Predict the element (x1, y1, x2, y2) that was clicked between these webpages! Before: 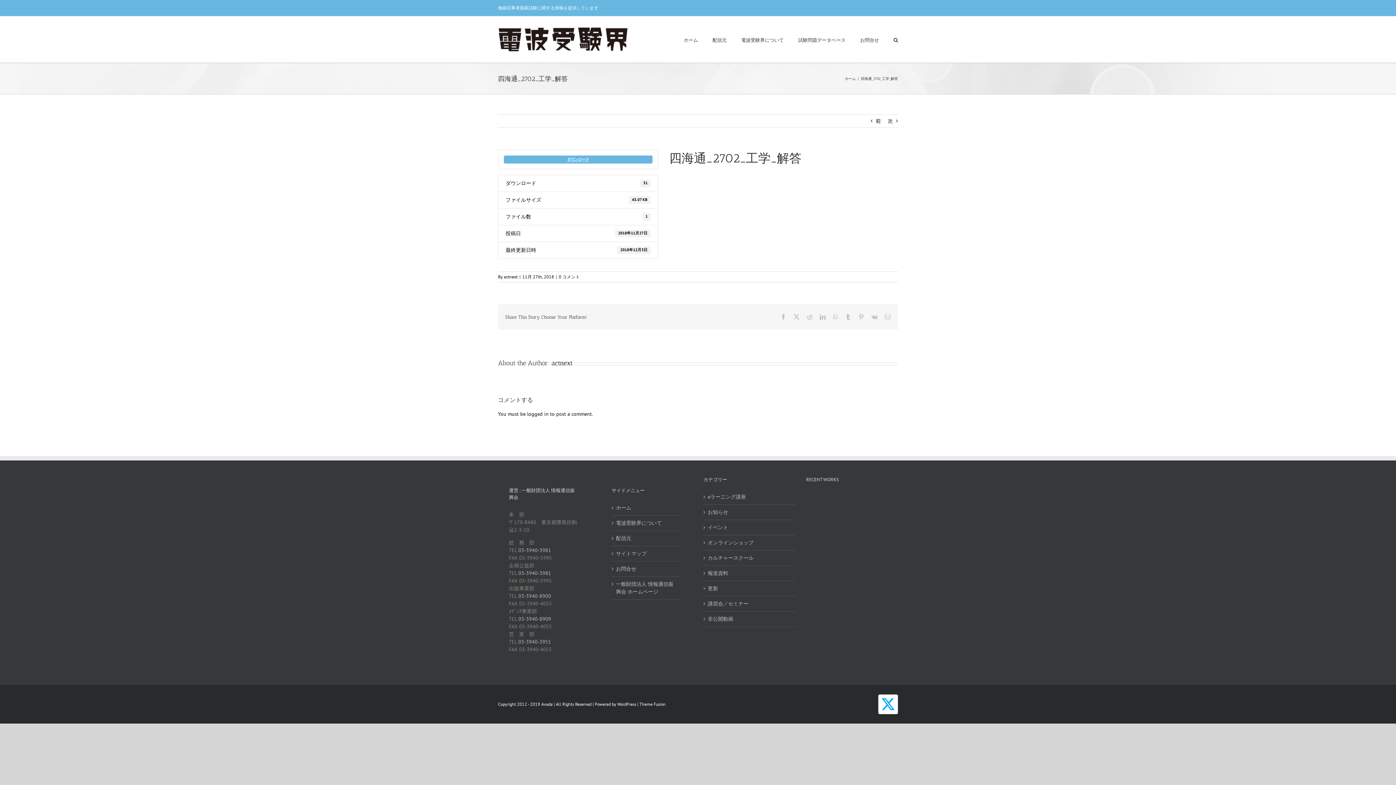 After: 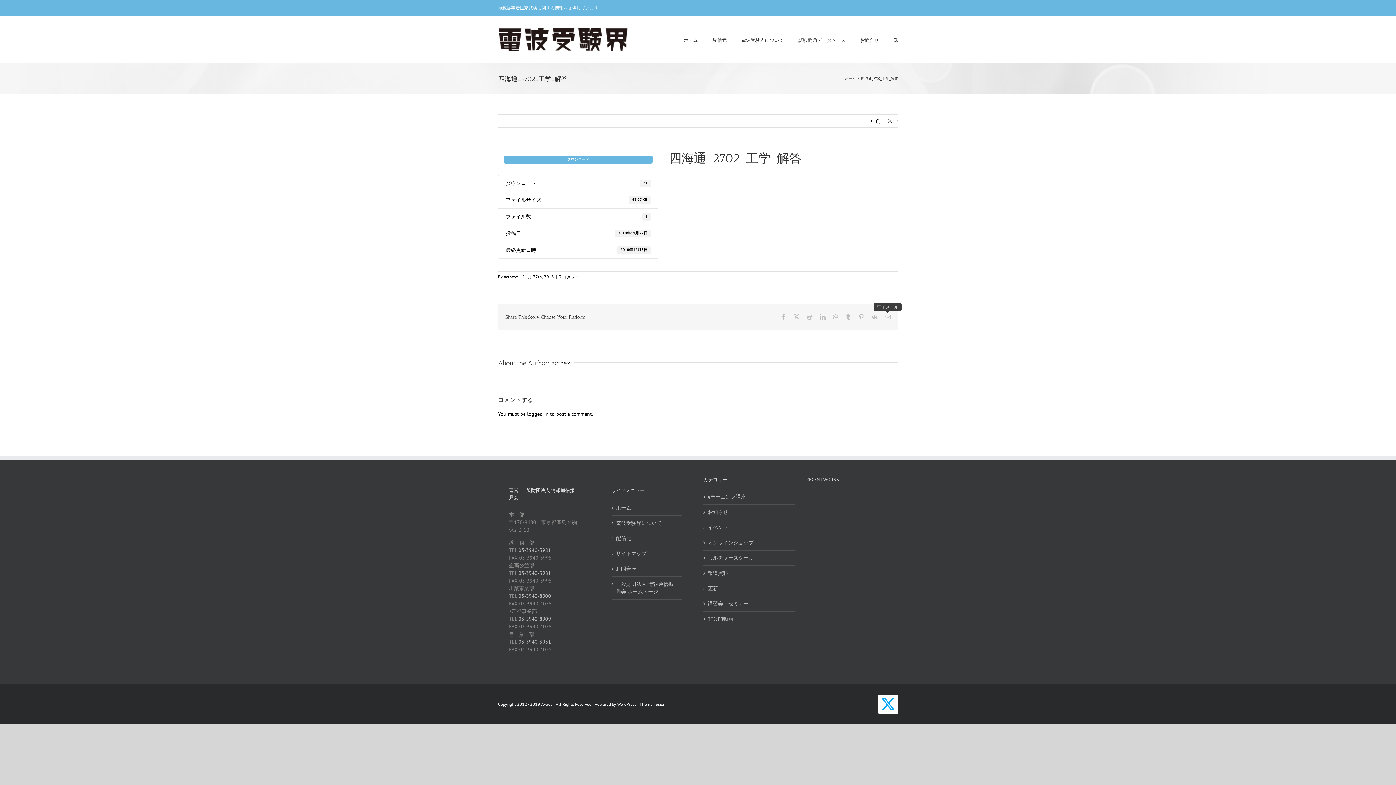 Action: bbox: (885, 314, 890, 320) label: 電子メール